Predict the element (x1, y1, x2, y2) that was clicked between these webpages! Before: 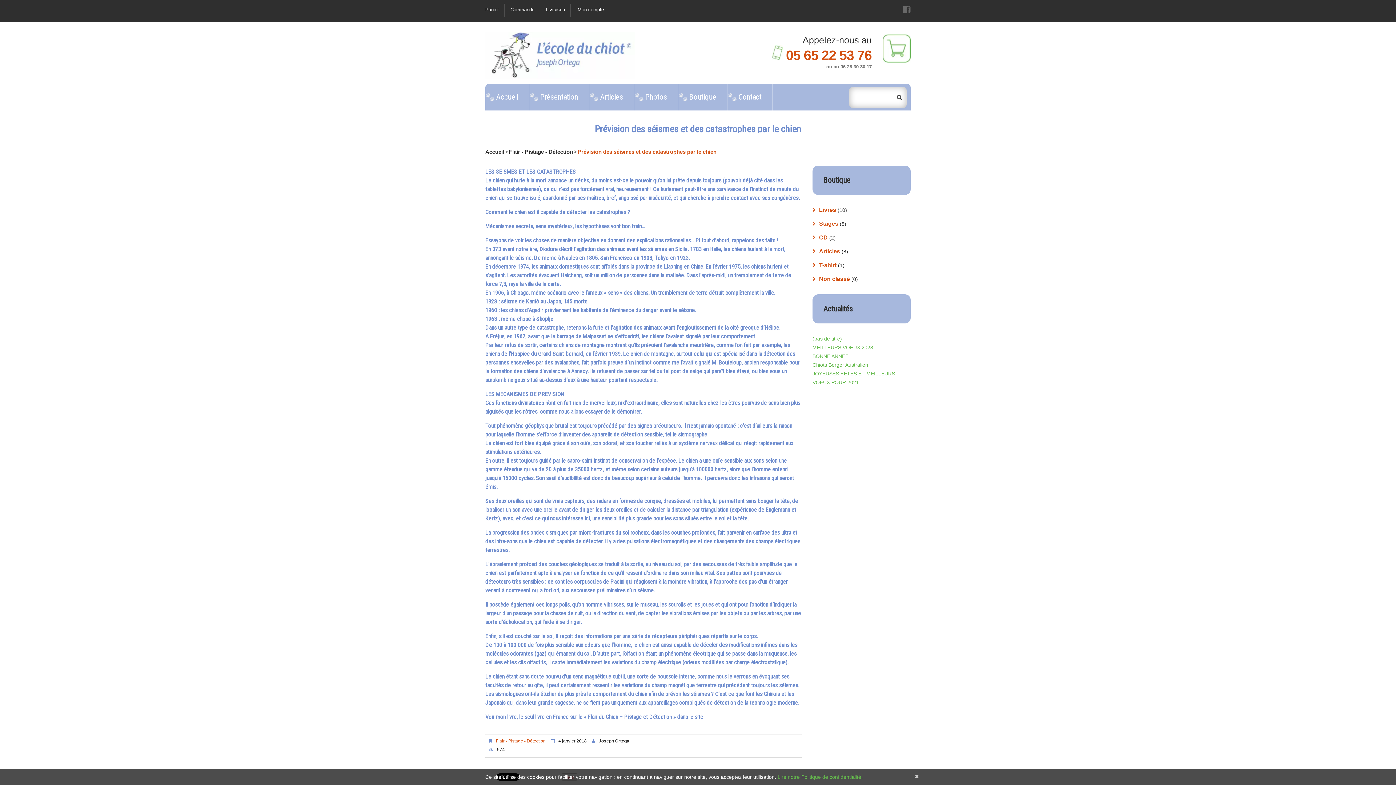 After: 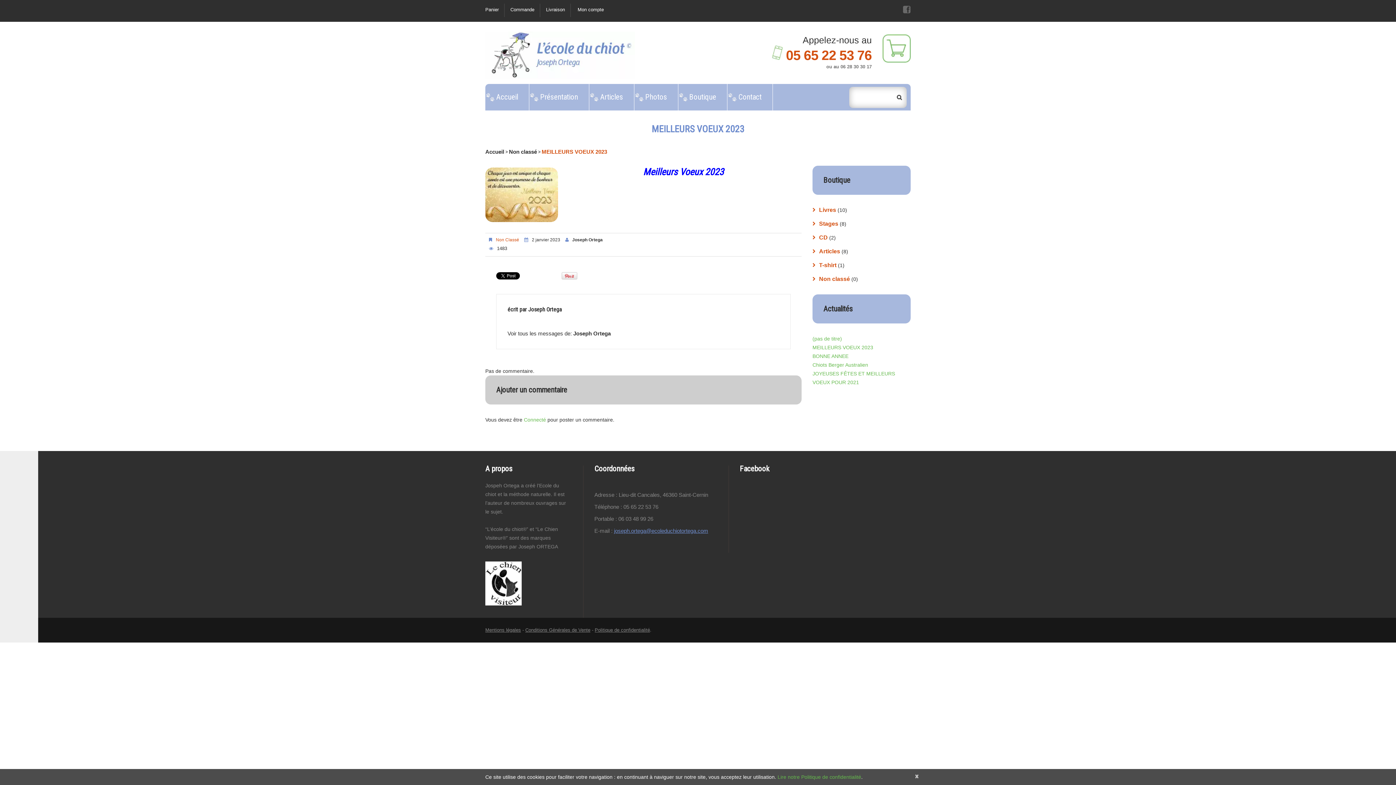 Action: bbox: (812, 344, 873, 350) label: MEILLEURS VOEUX 2023